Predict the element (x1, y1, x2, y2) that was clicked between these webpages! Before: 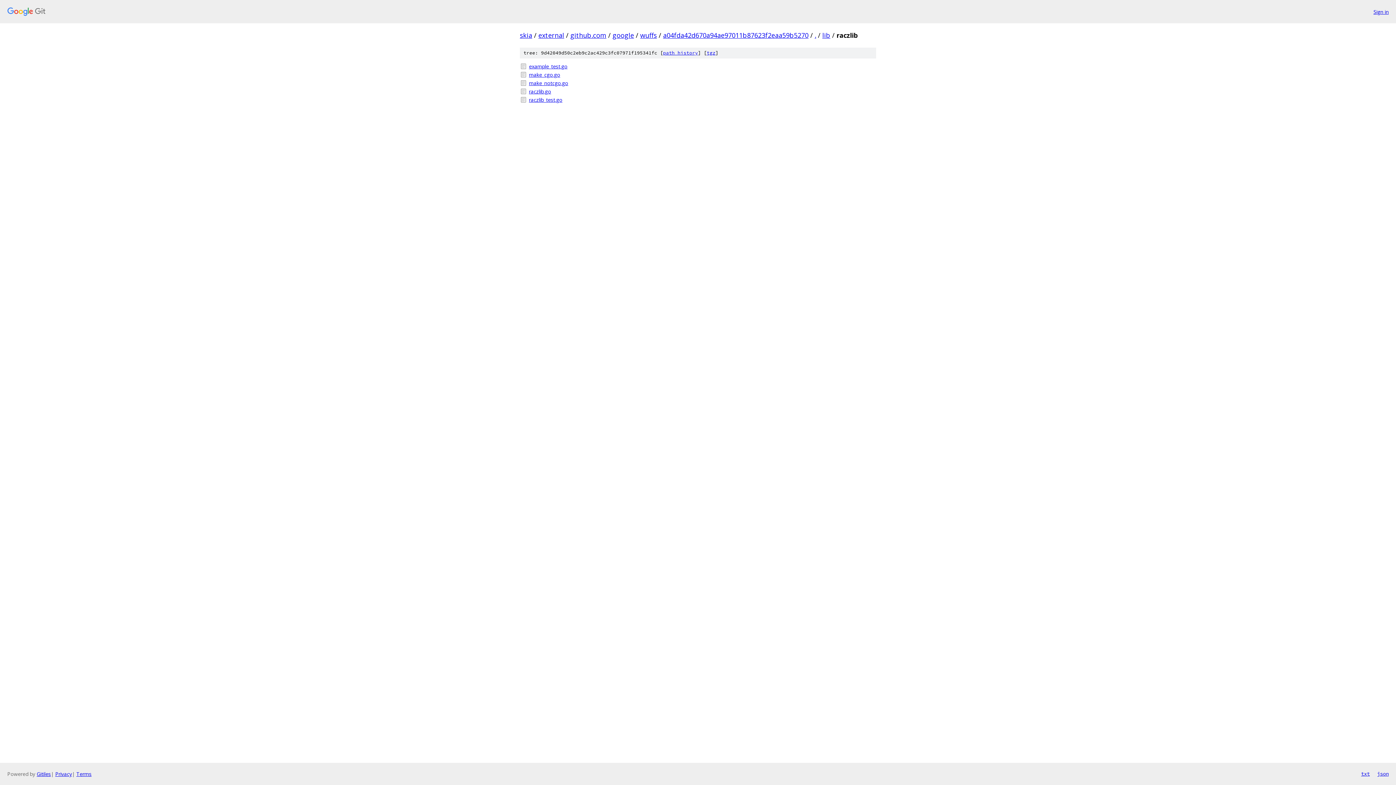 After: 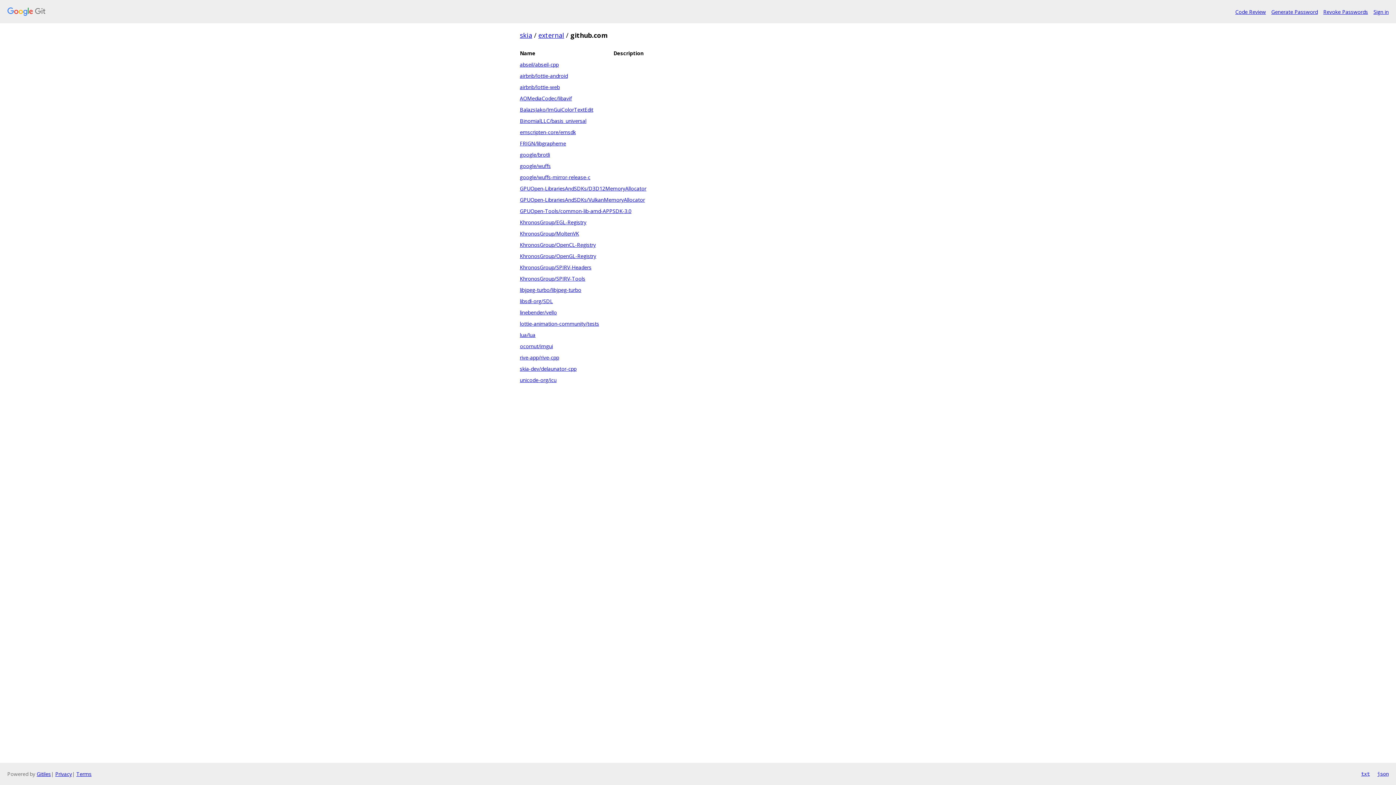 Action: label: github.com bbox: (570, 30, 606, 39)